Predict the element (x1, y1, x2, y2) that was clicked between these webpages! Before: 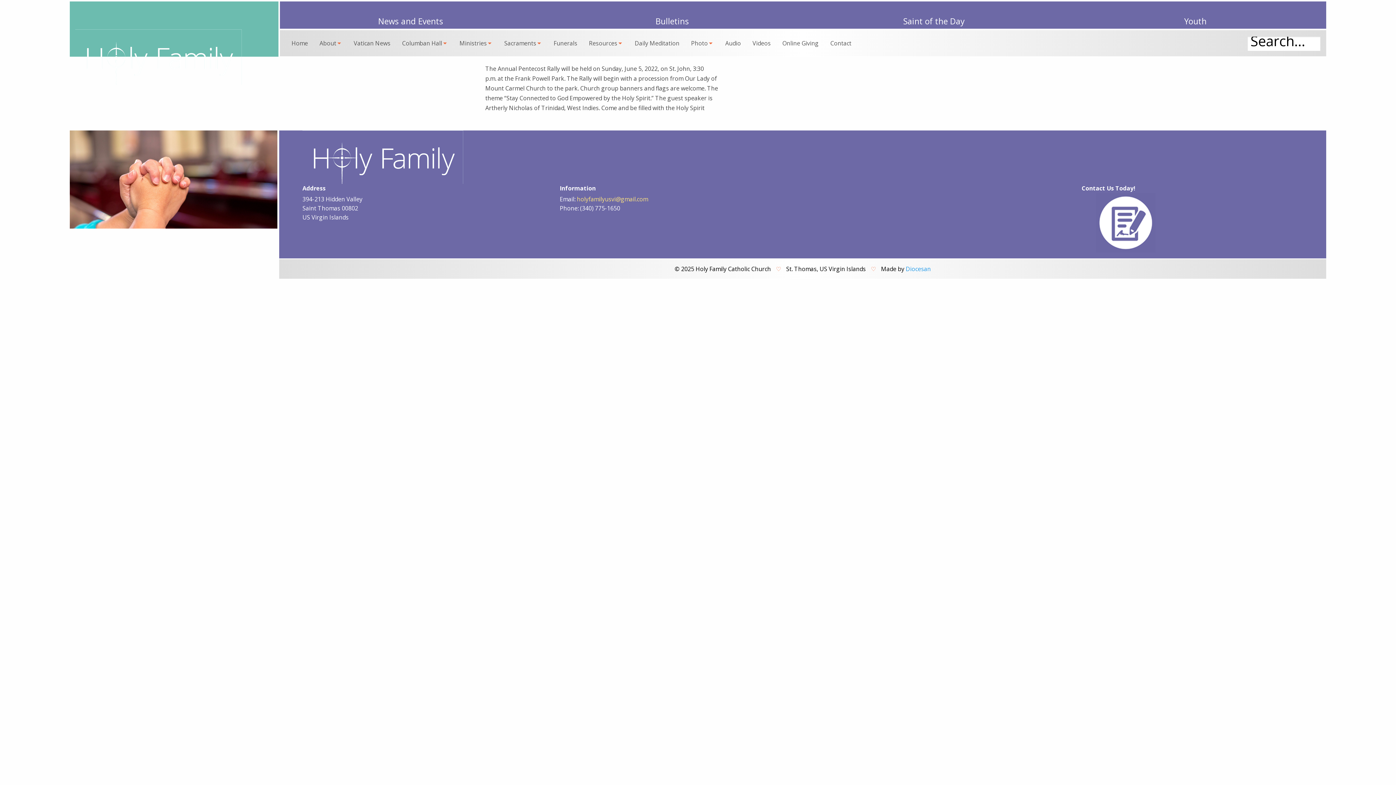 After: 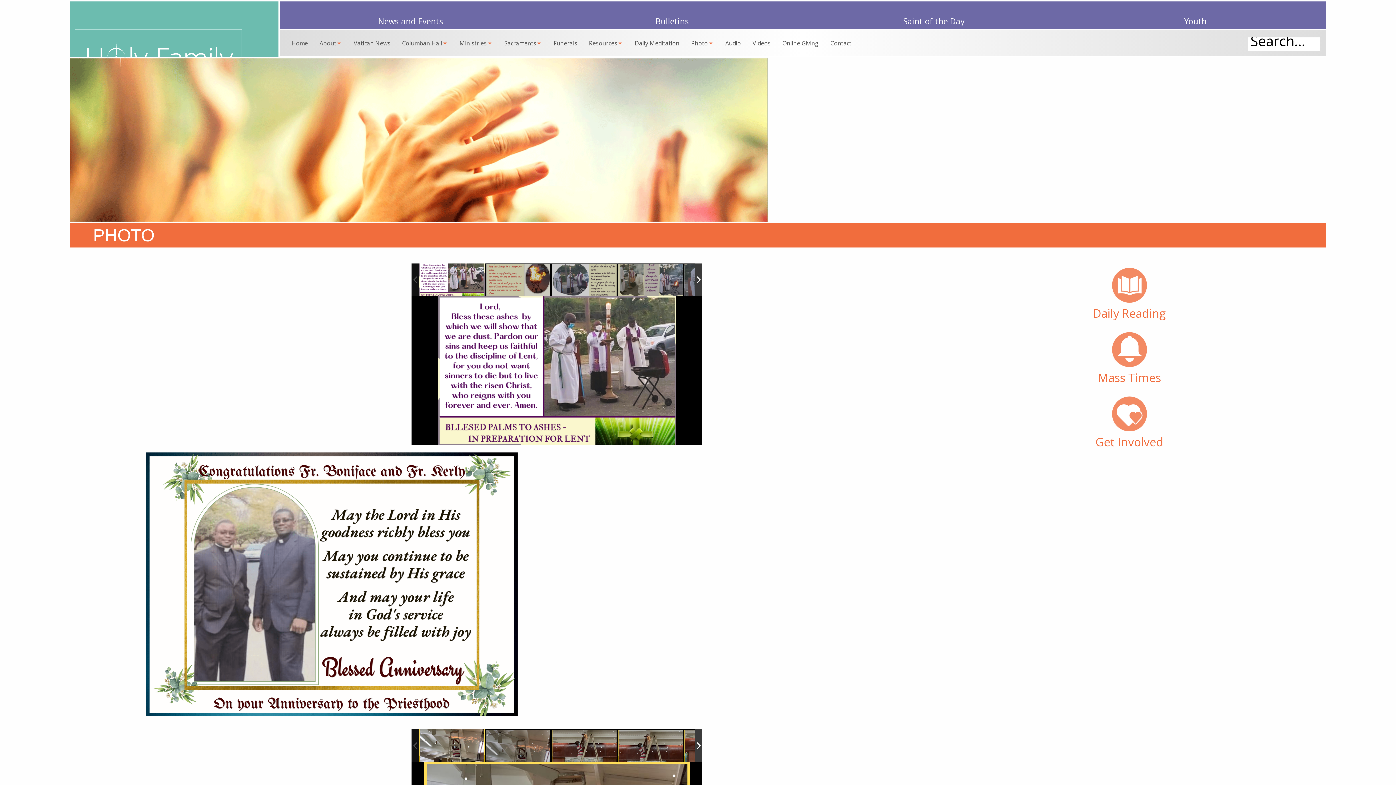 Action: label: Photo bbox: (685, 30, 719, 56)